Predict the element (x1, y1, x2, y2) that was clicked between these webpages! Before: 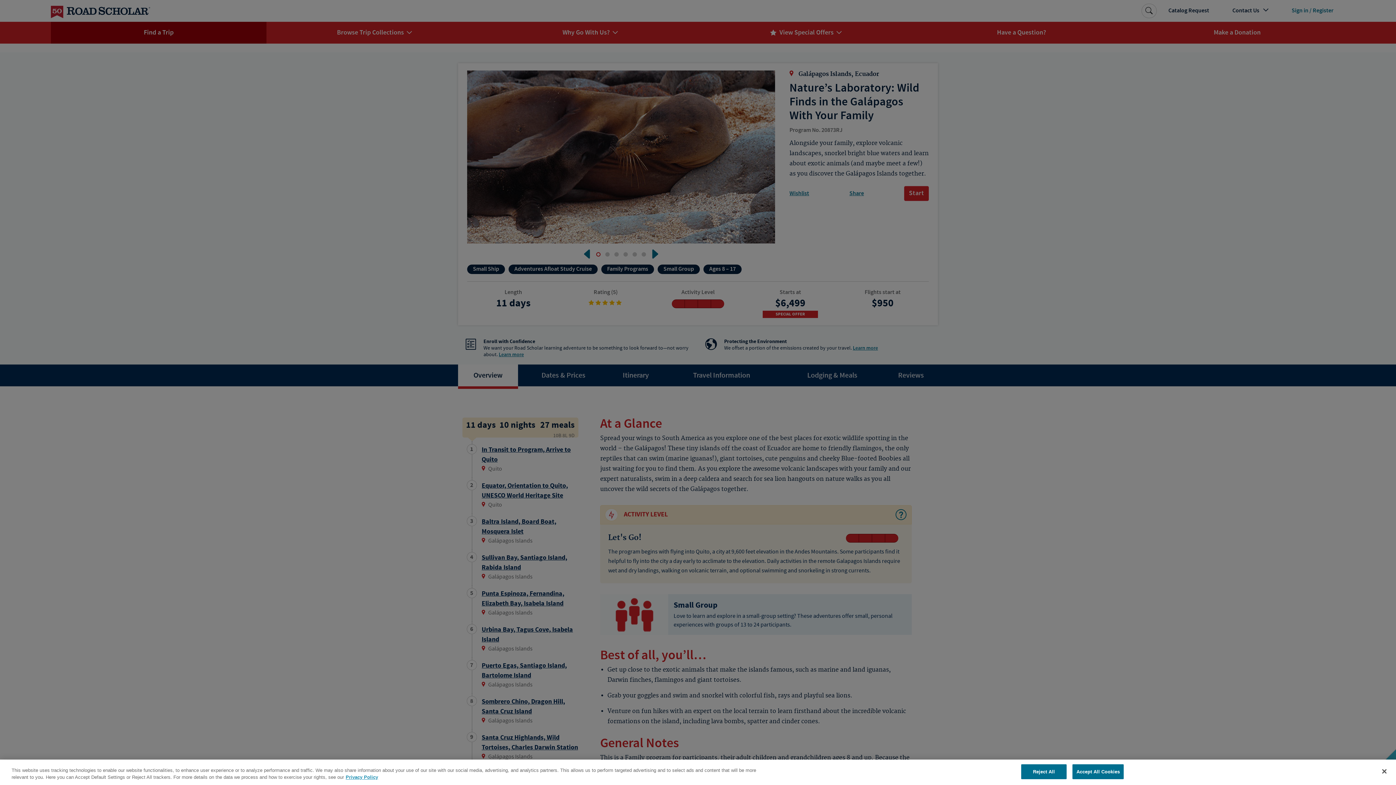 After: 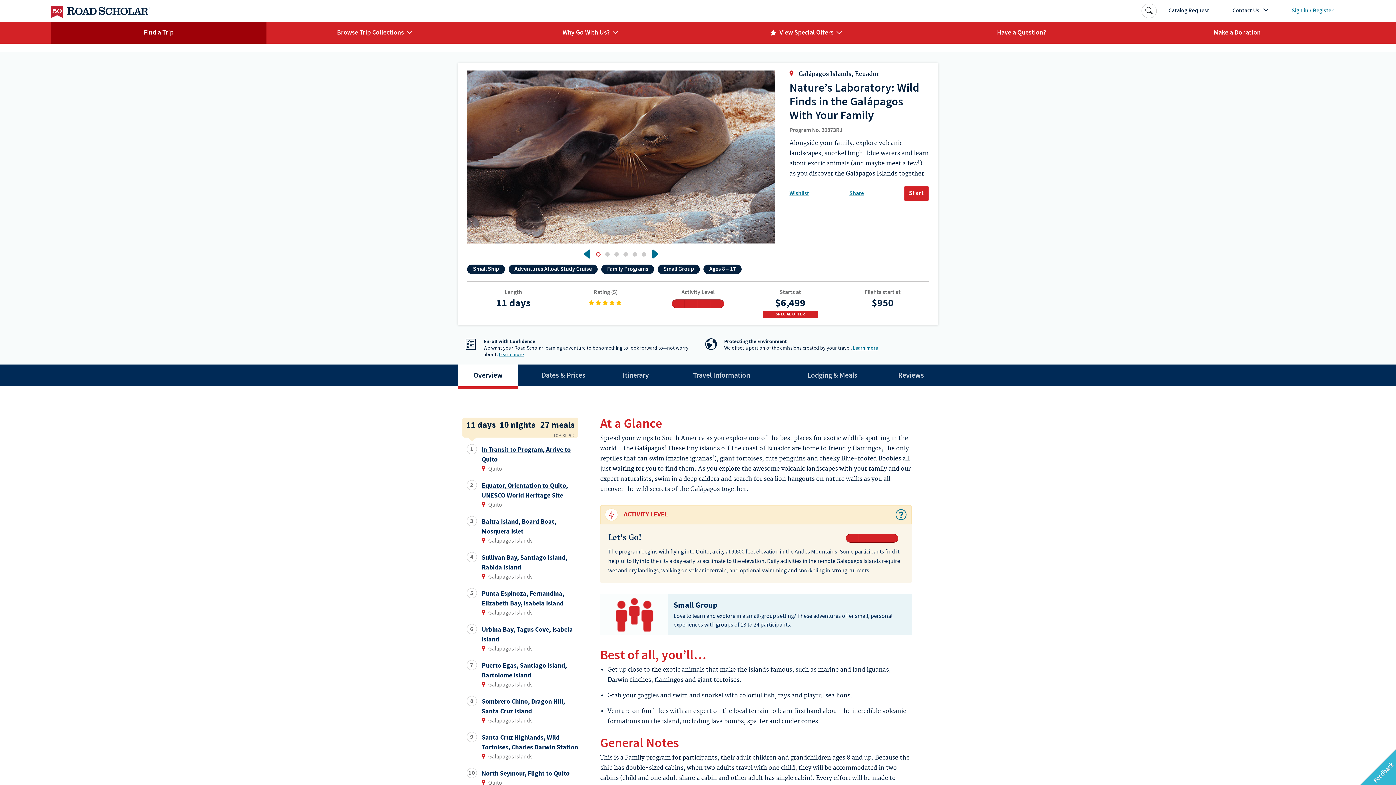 Action: label: Accept All Cookies bbox: (1072, 764, 1124, 779)